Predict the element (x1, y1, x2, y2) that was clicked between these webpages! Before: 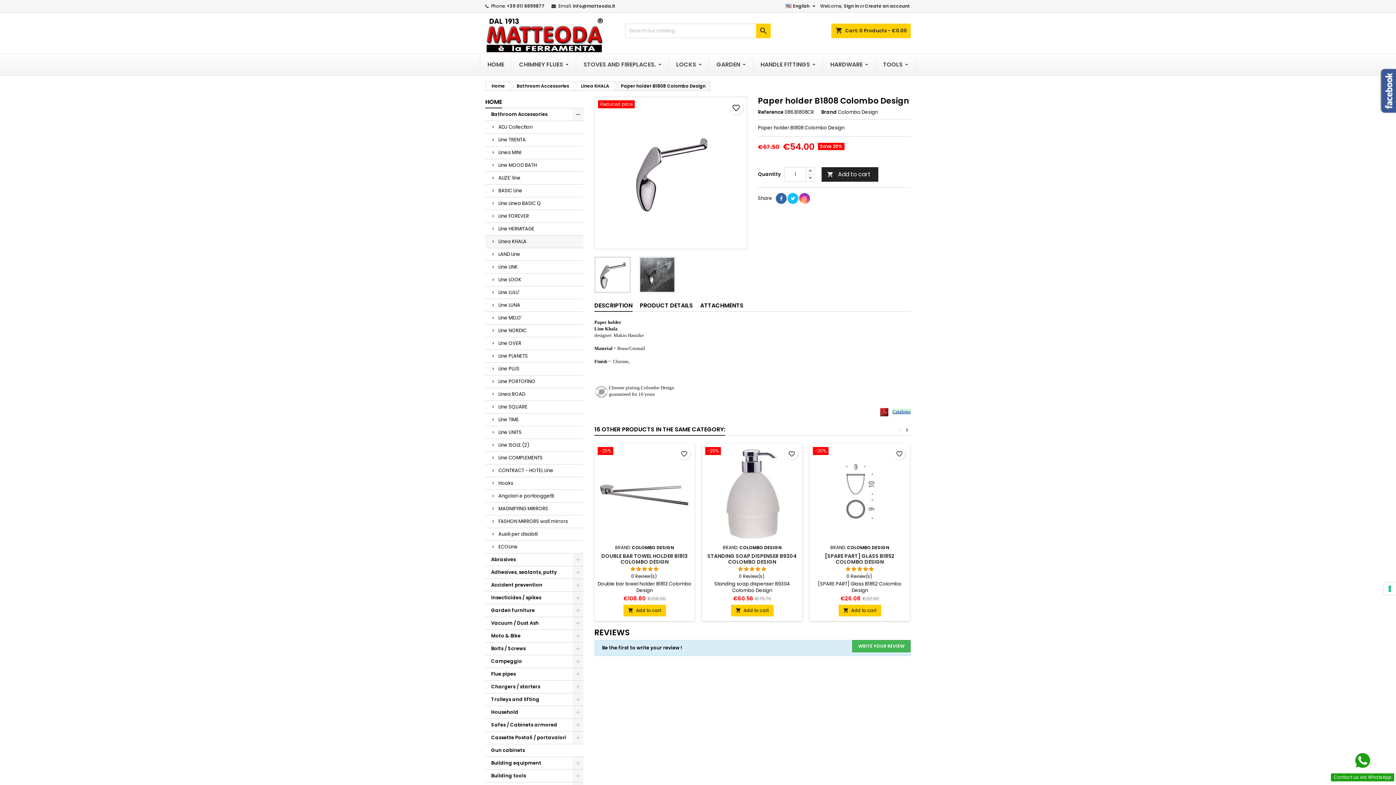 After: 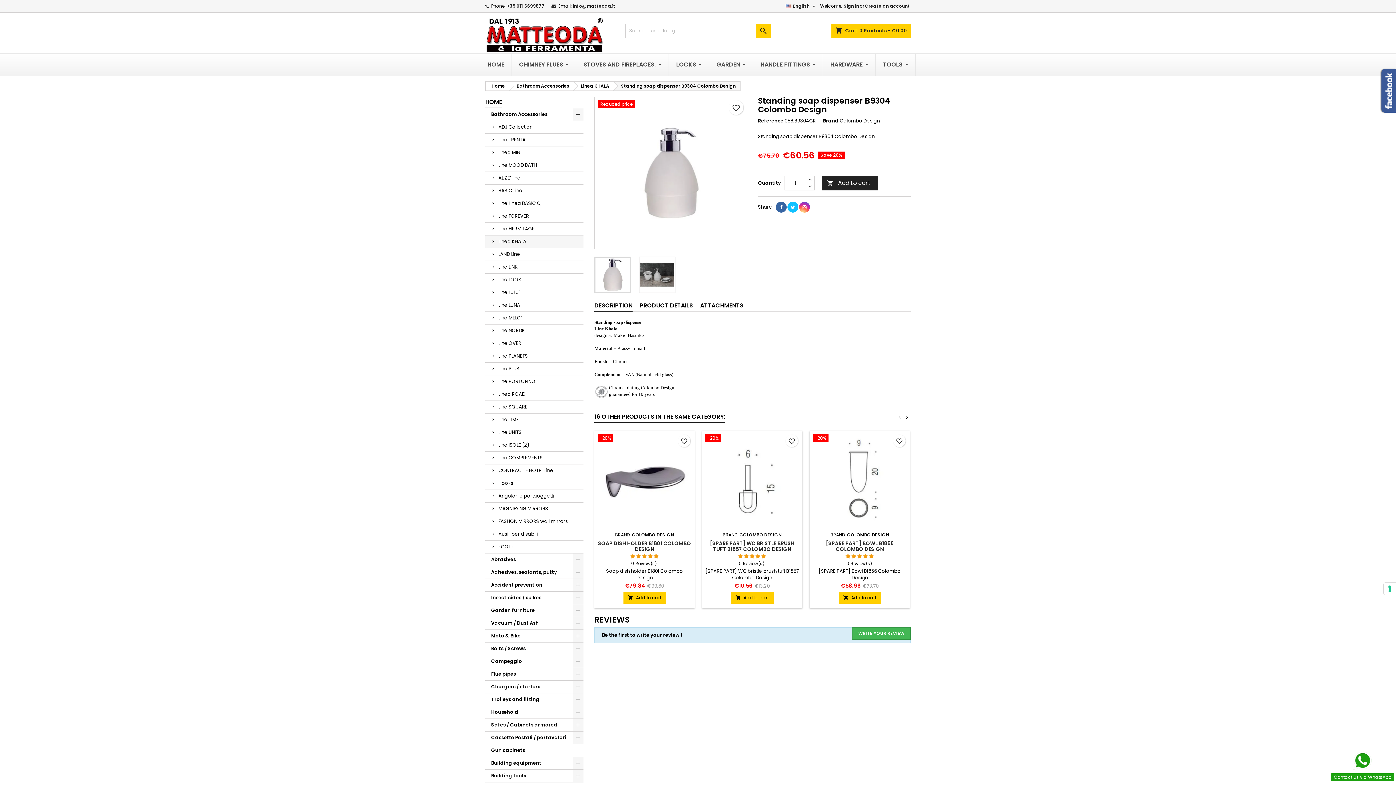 Action: bbox: (707, 552, 797, 565) label: STANDING SOAP DISPENSER B9304 COLOMBO DESIGN